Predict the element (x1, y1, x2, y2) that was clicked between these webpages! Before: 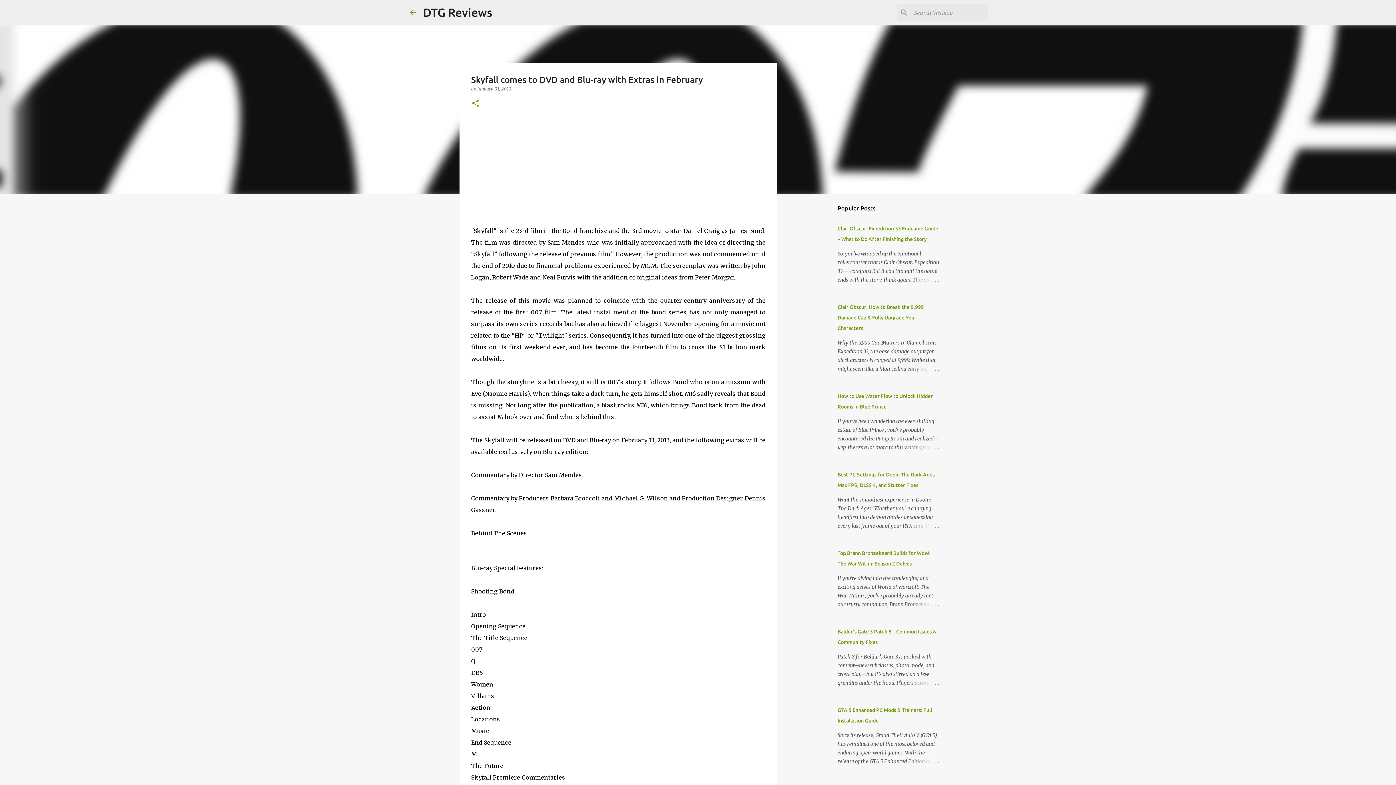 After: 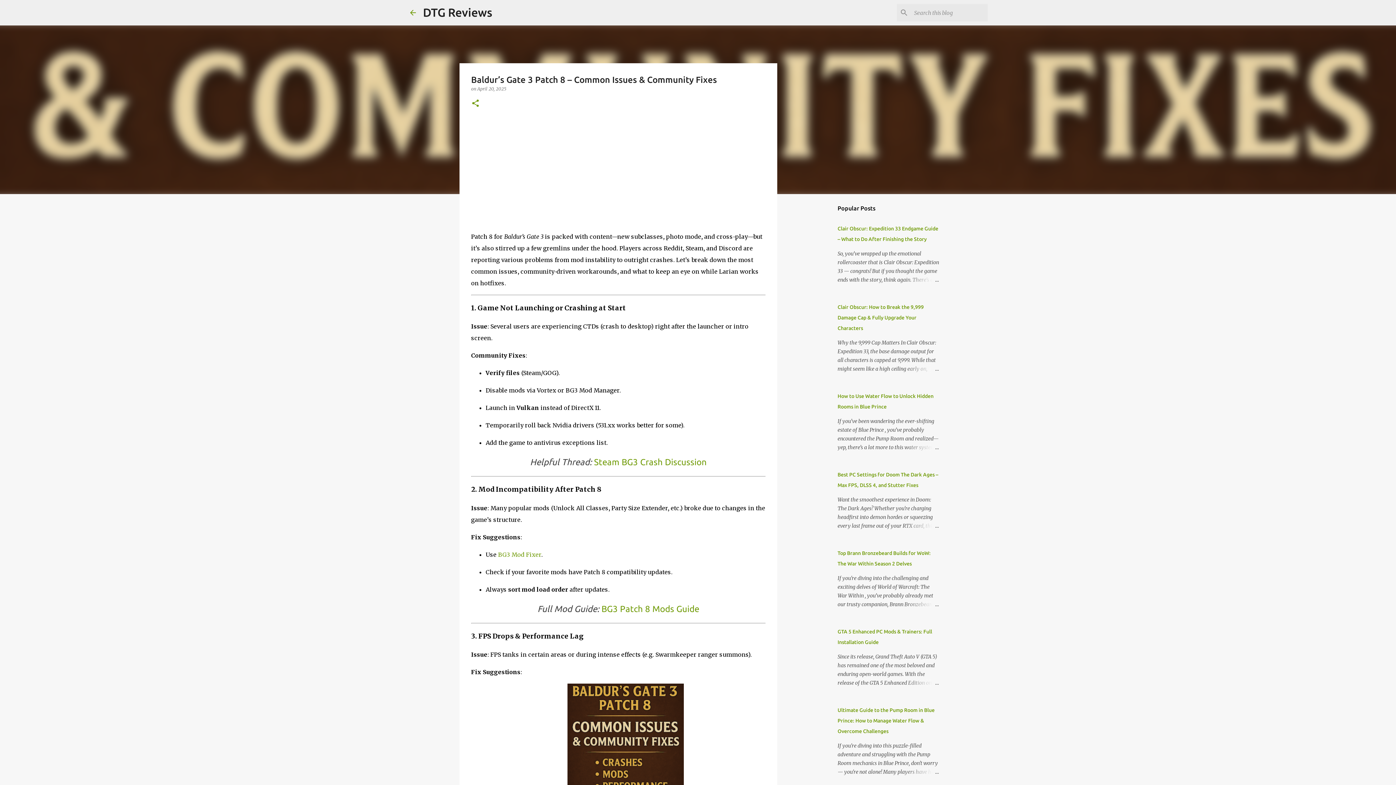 Action: bbox: (904, 678, 939, 687)